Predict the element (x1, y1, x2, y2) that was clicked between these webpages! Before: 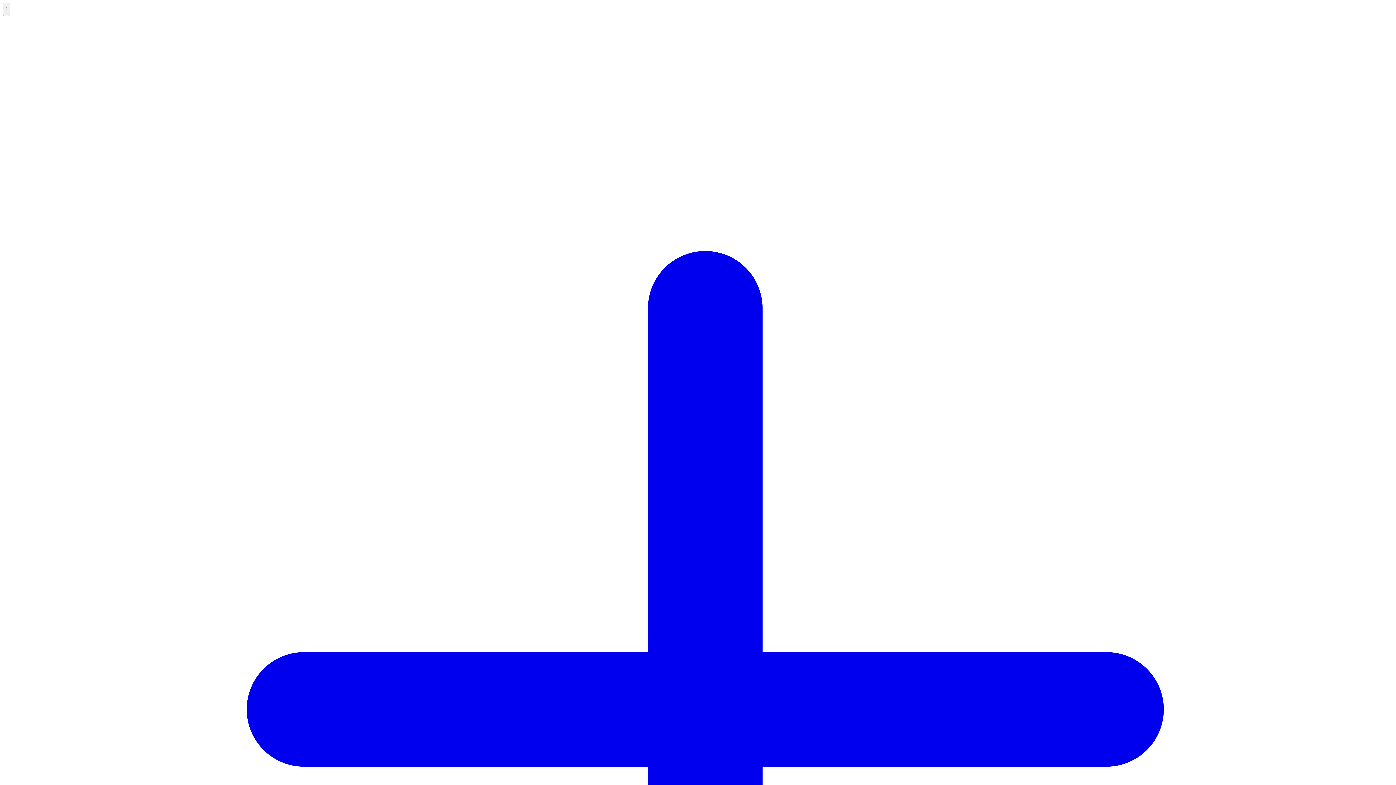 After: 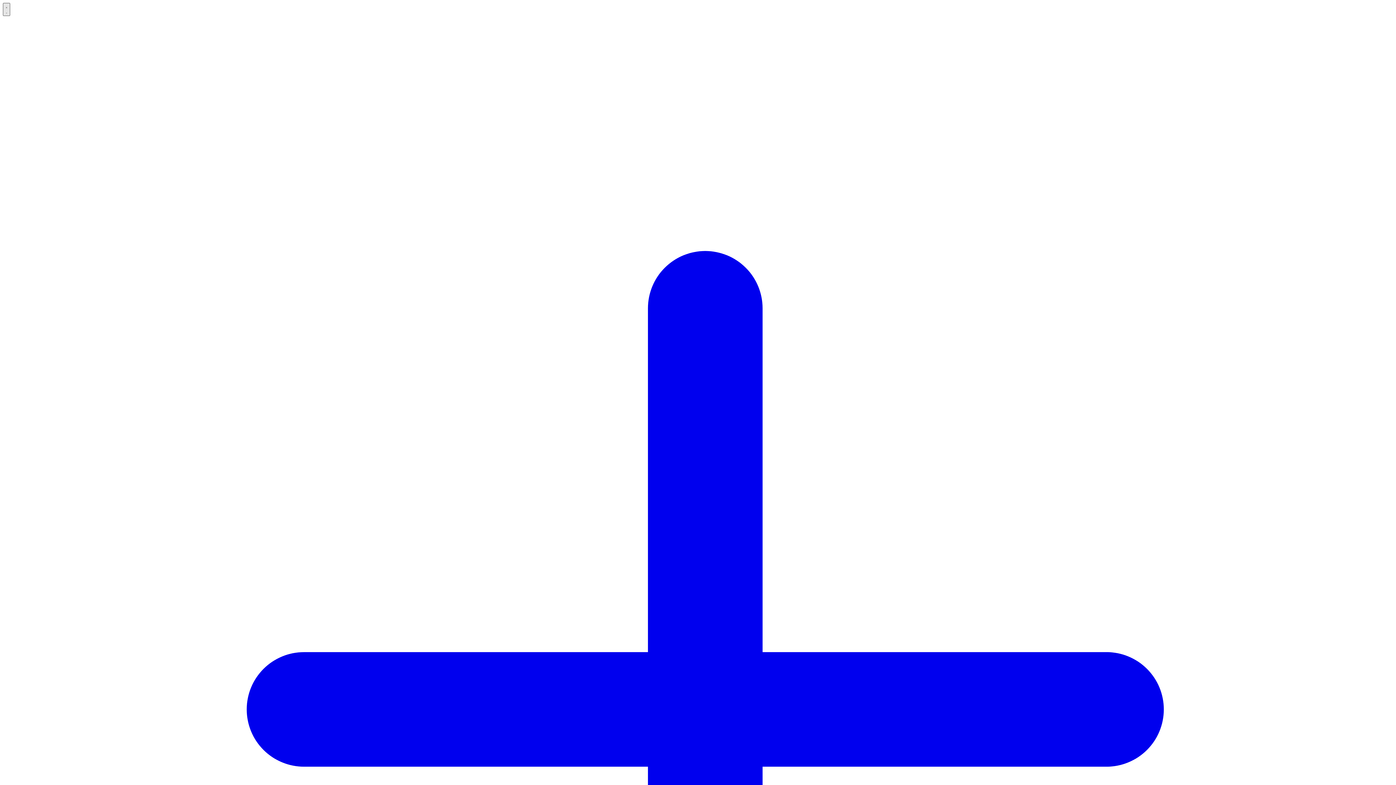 Action: bbox: (2, 2, 10, 16) label: Menu mobile